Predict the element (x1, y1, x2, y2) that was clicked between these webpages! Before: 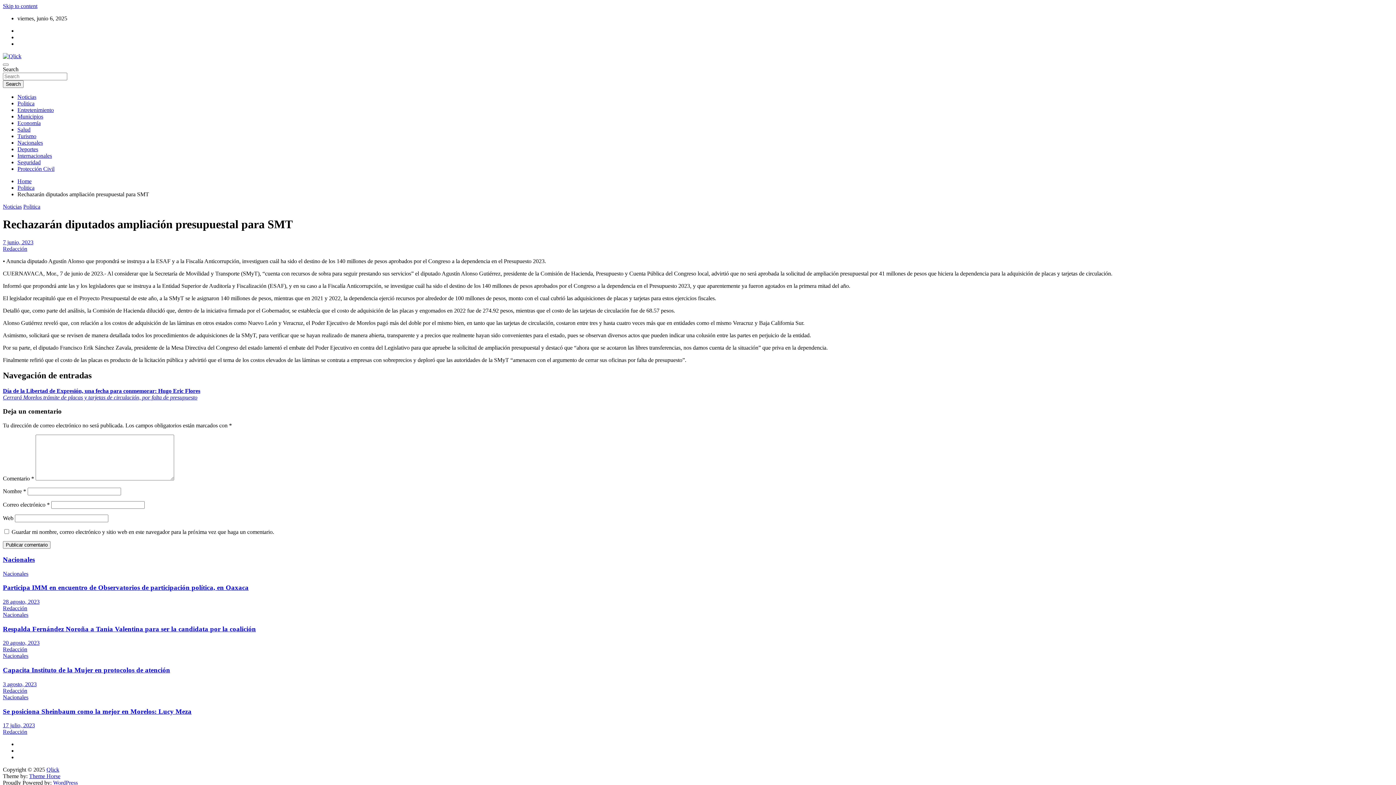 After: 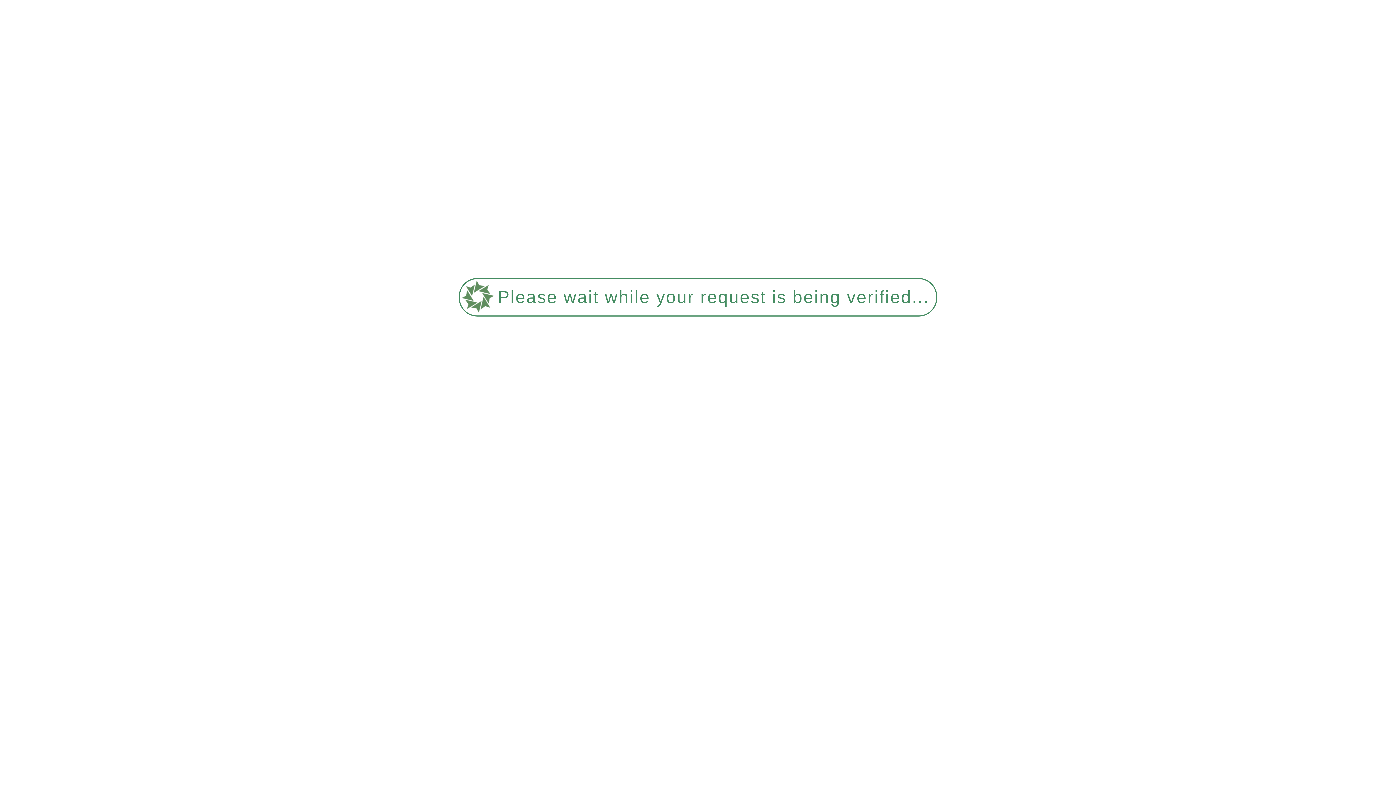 Action: bbox: (2, 681, 36, 687) label: 3 agosto, 2023